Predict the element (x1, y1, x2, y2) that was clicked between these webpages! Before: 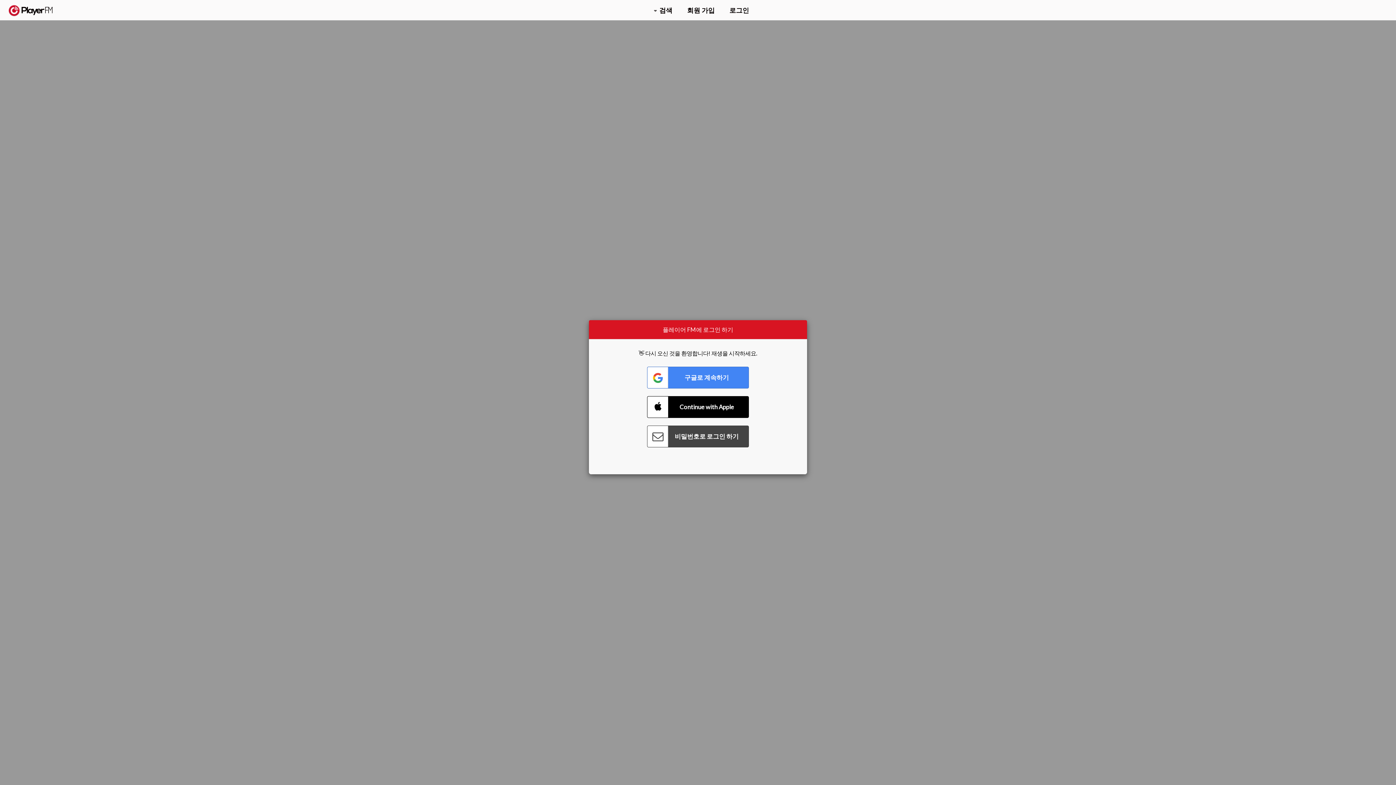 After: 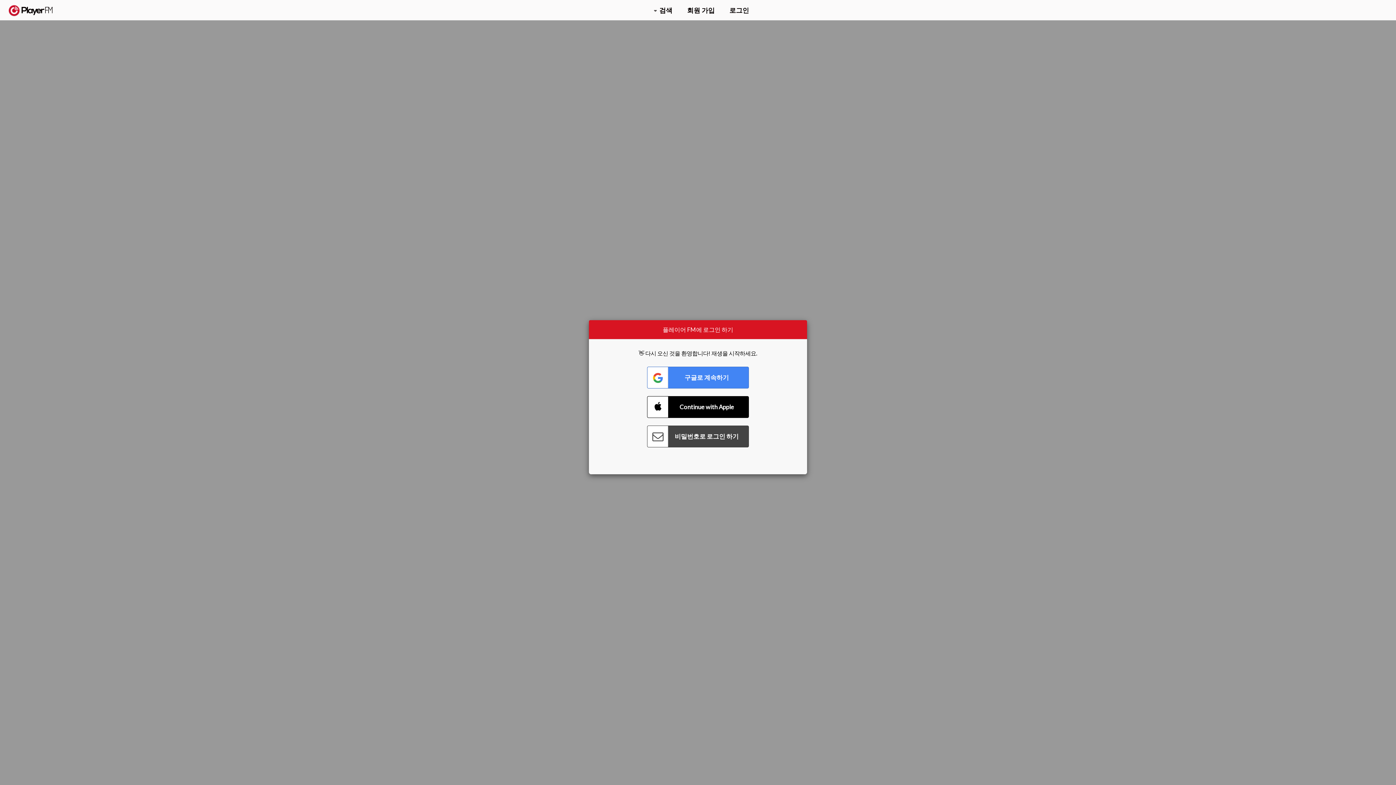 Action: label: 검색 bbox: (1357, 5, 1365, 12)